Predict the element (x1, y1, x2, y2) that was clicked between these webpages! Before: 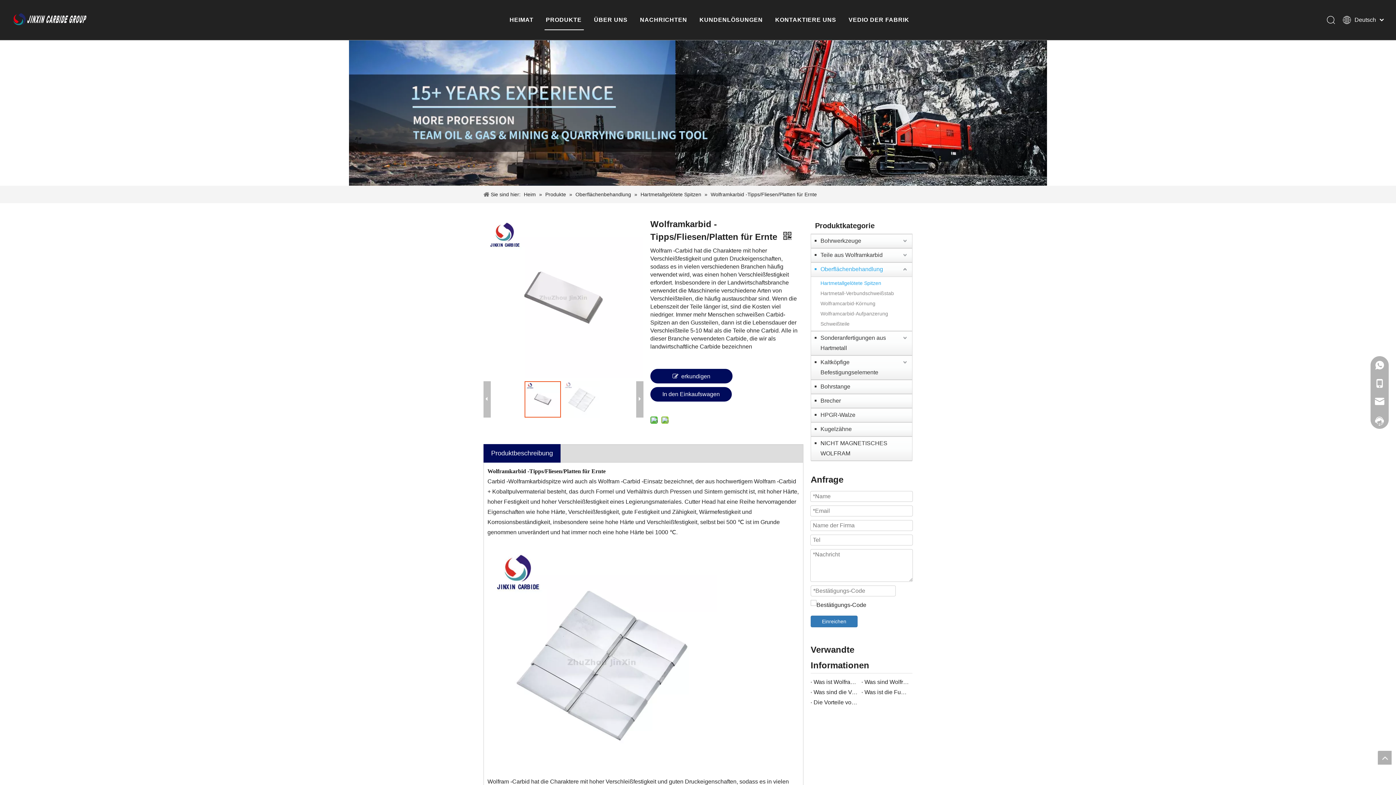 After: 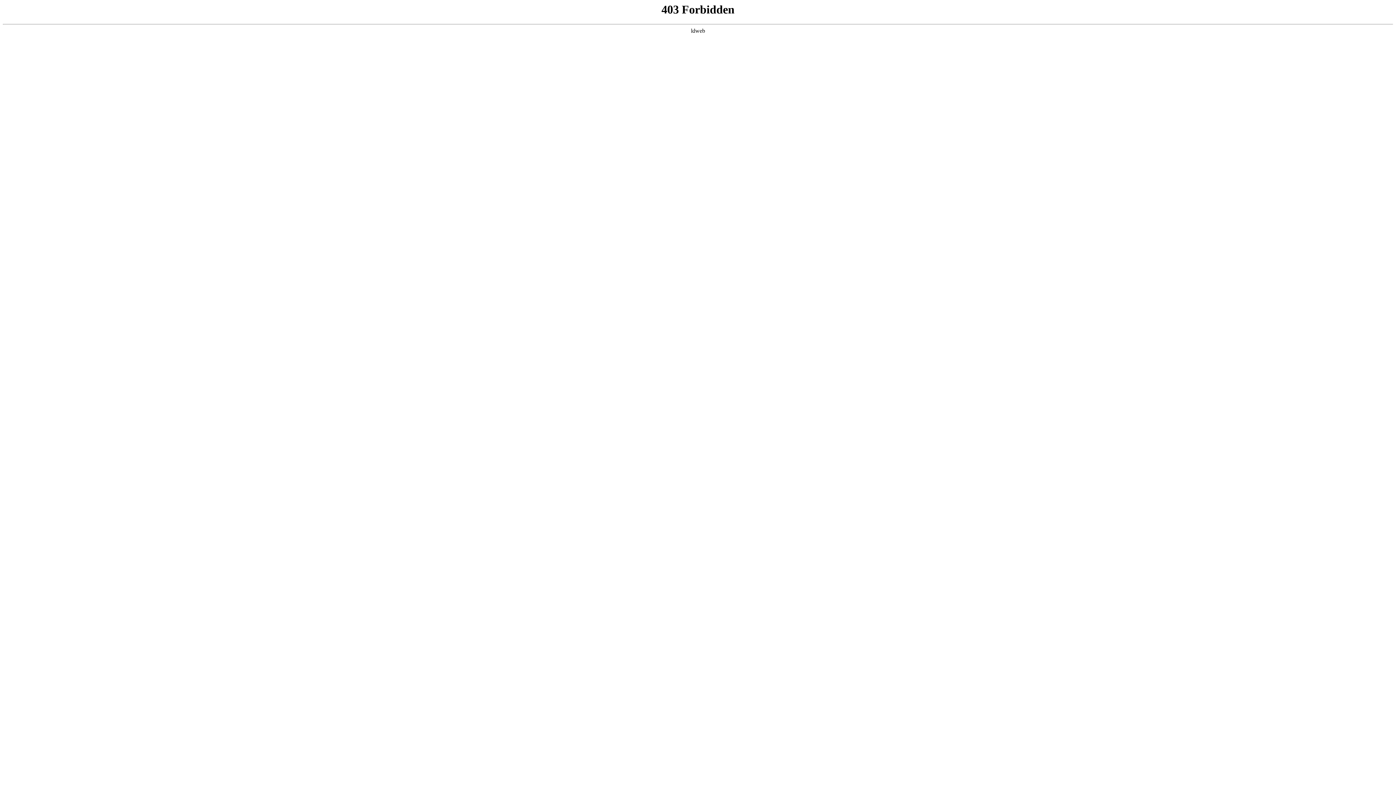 Action: bbox: (820, 318, 908, 329) label: Schweißteile